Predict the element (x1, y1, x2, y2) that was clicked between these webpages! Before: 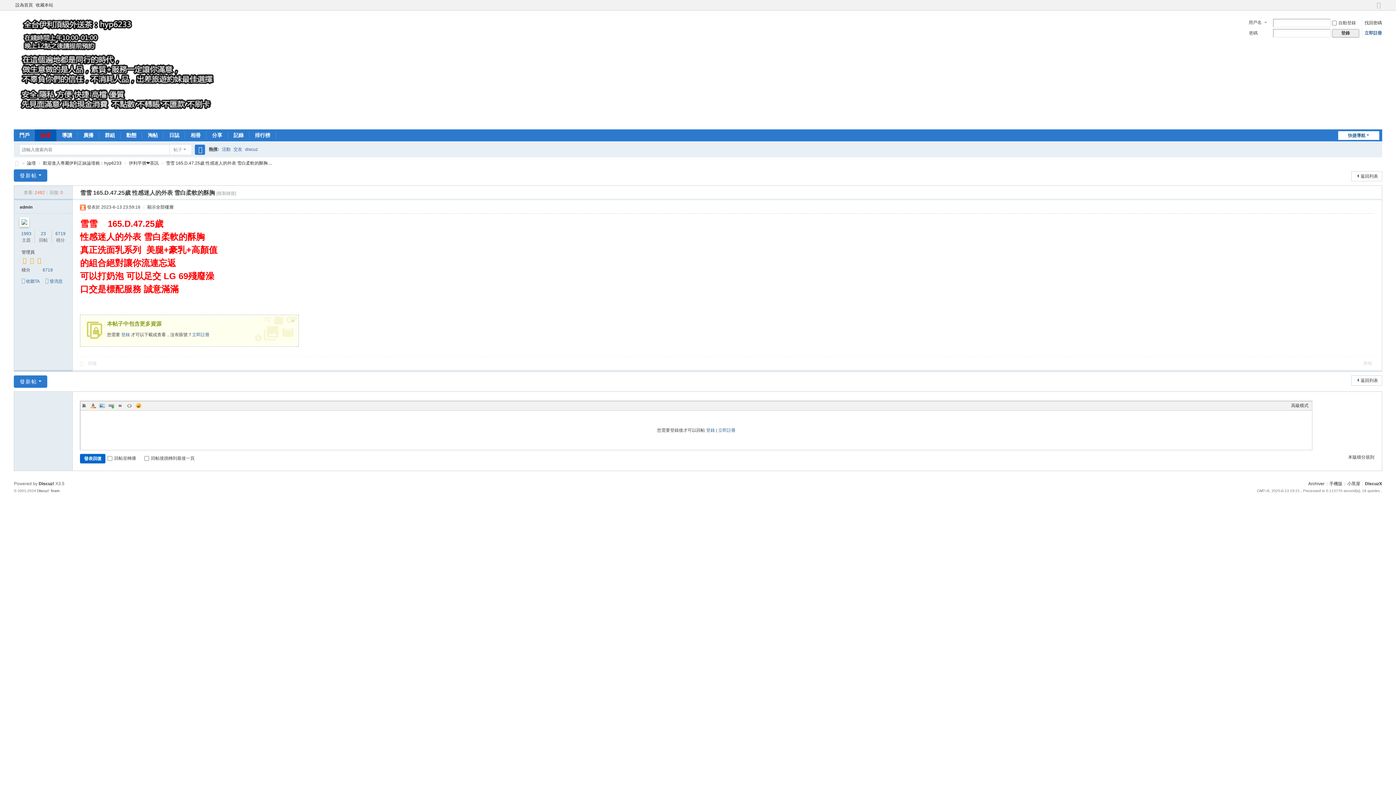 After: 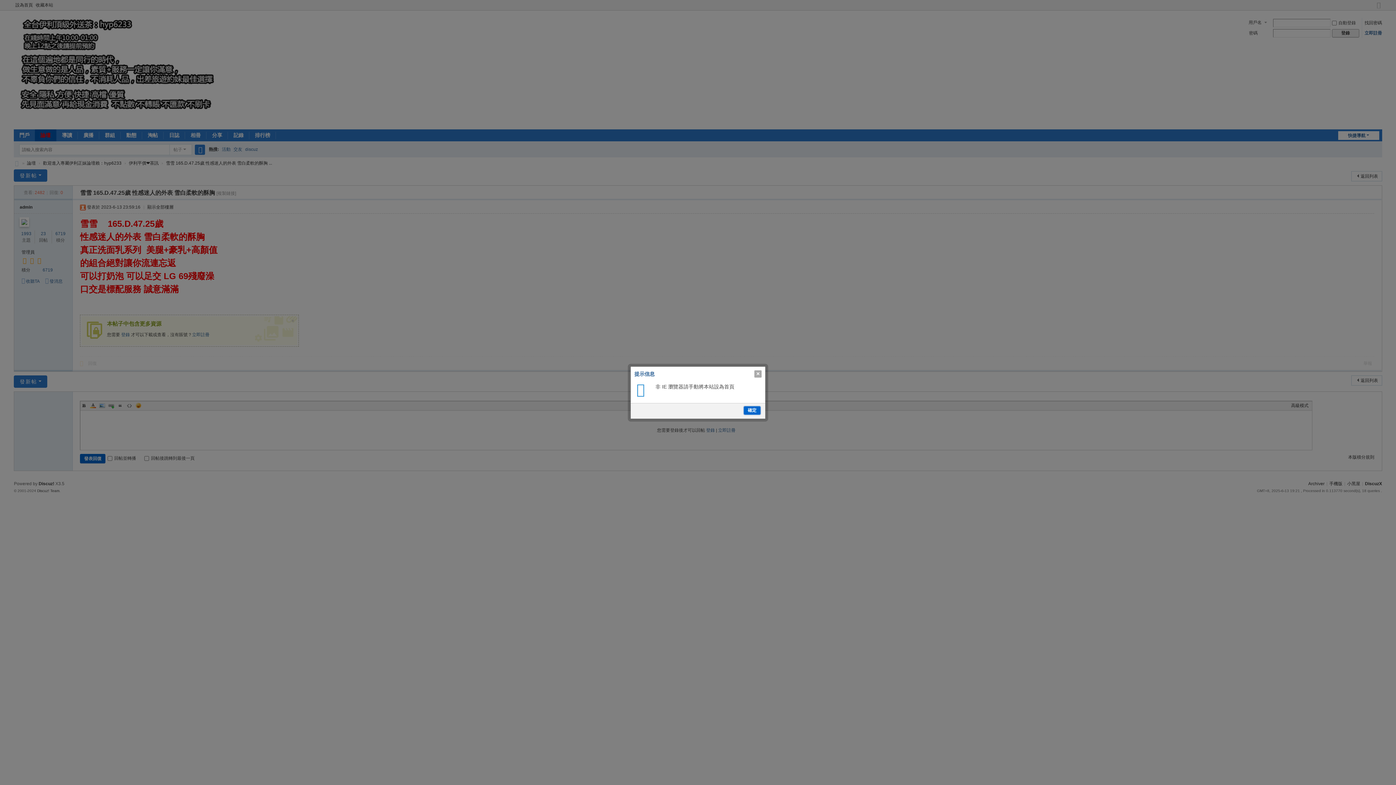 Action: bbox: (13, 0, 34, 10) label: 設為首頁